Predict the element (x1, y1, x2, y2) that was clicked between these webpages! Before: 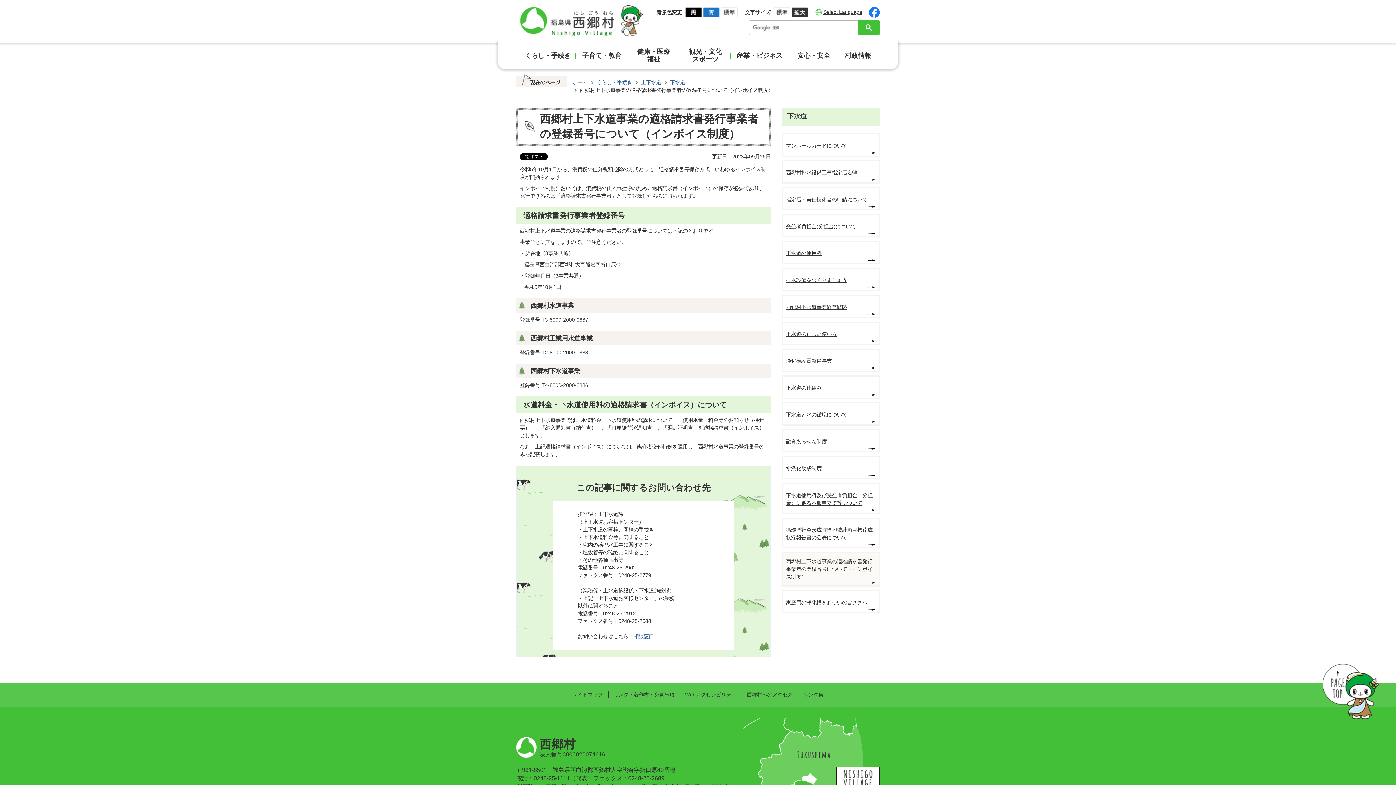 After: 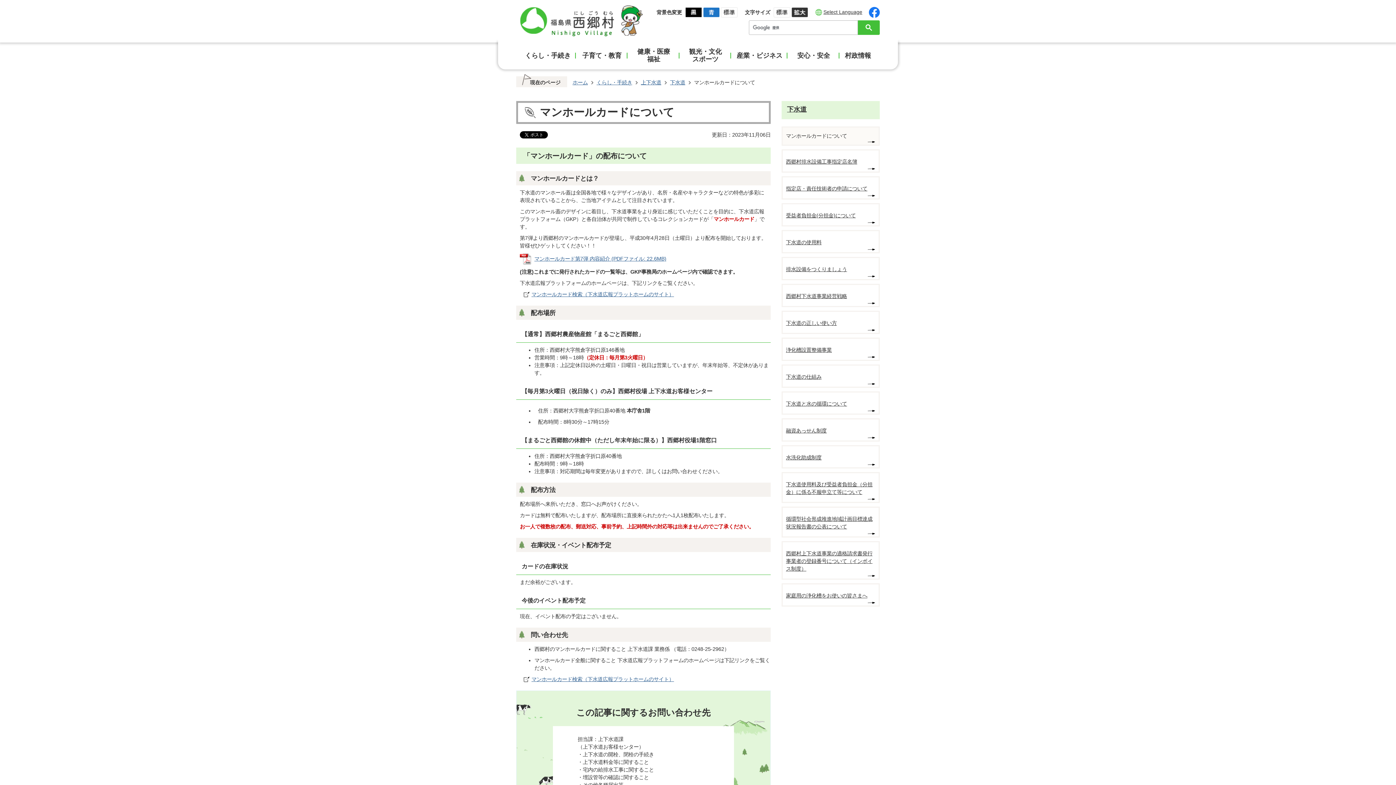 Action: label: マンホールカードについて bbox: (781, 133, 880, 156)